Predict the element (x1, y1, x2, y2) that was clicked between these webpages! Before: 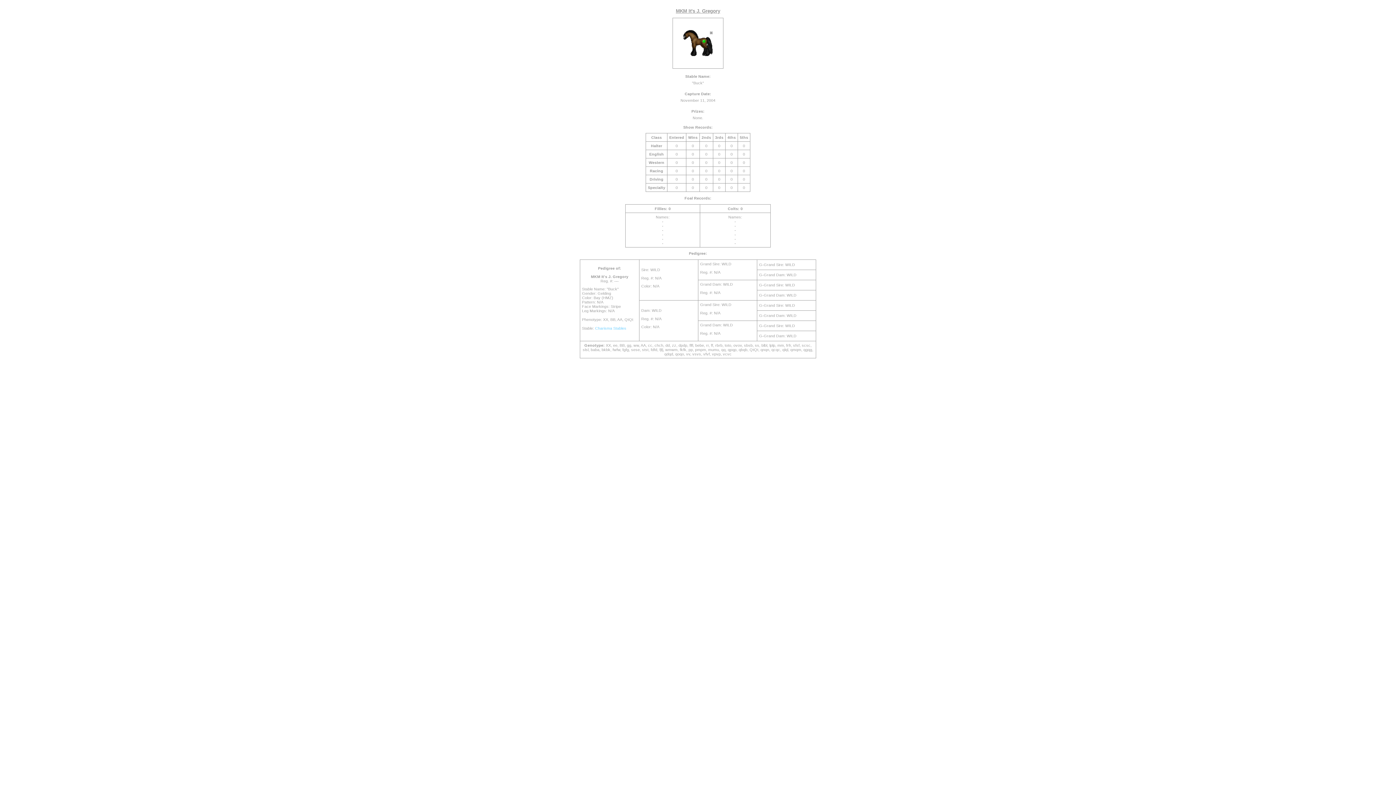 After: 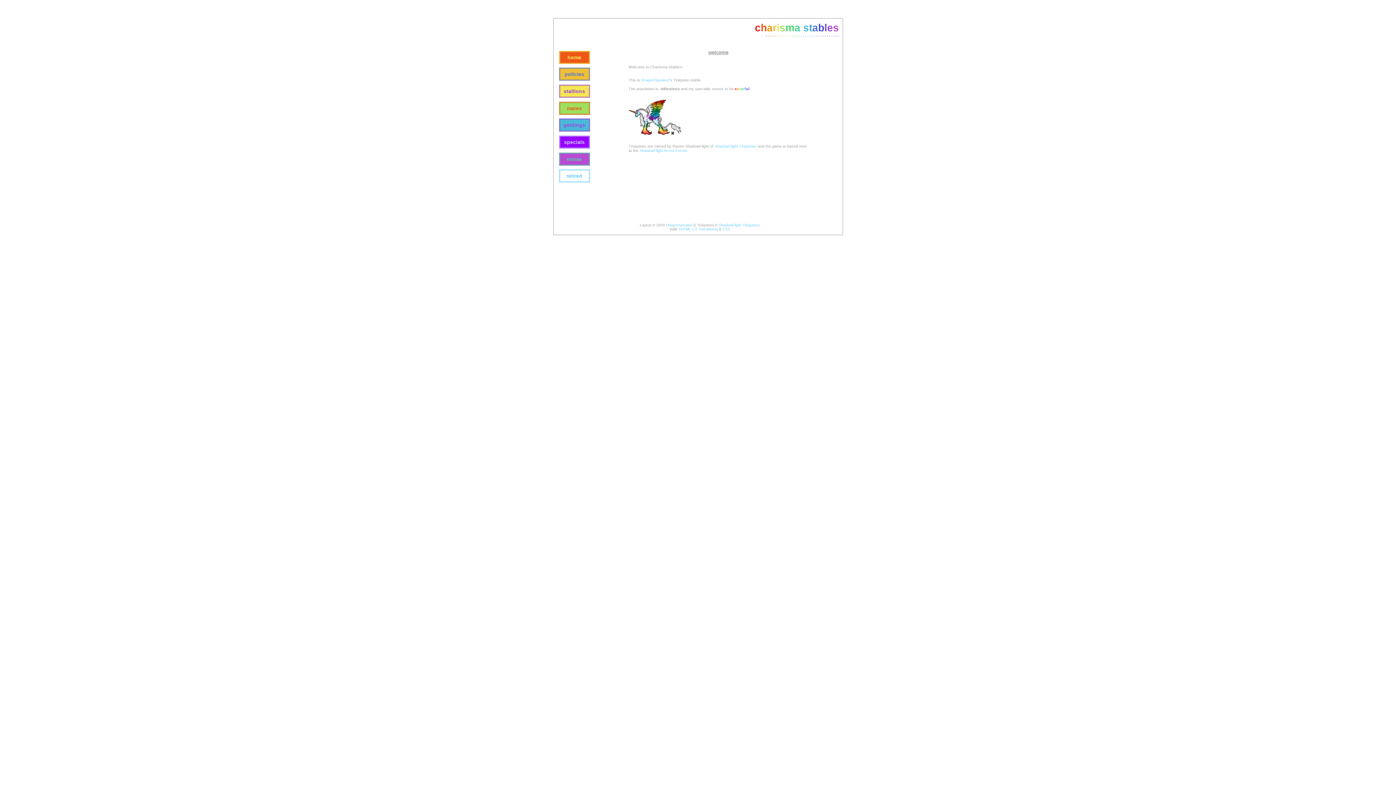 Action: label: Charisma Stables bbox: (595, 326, 626, 330)